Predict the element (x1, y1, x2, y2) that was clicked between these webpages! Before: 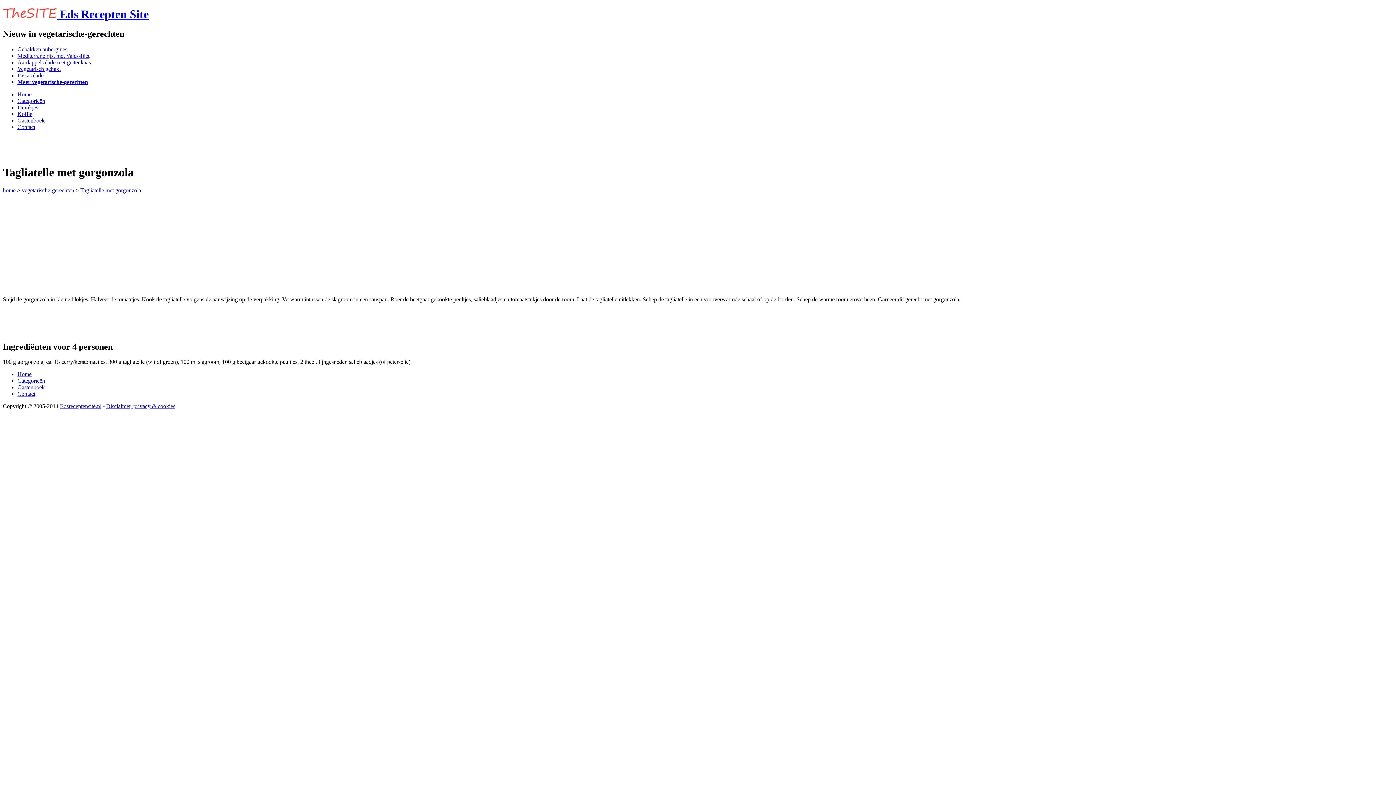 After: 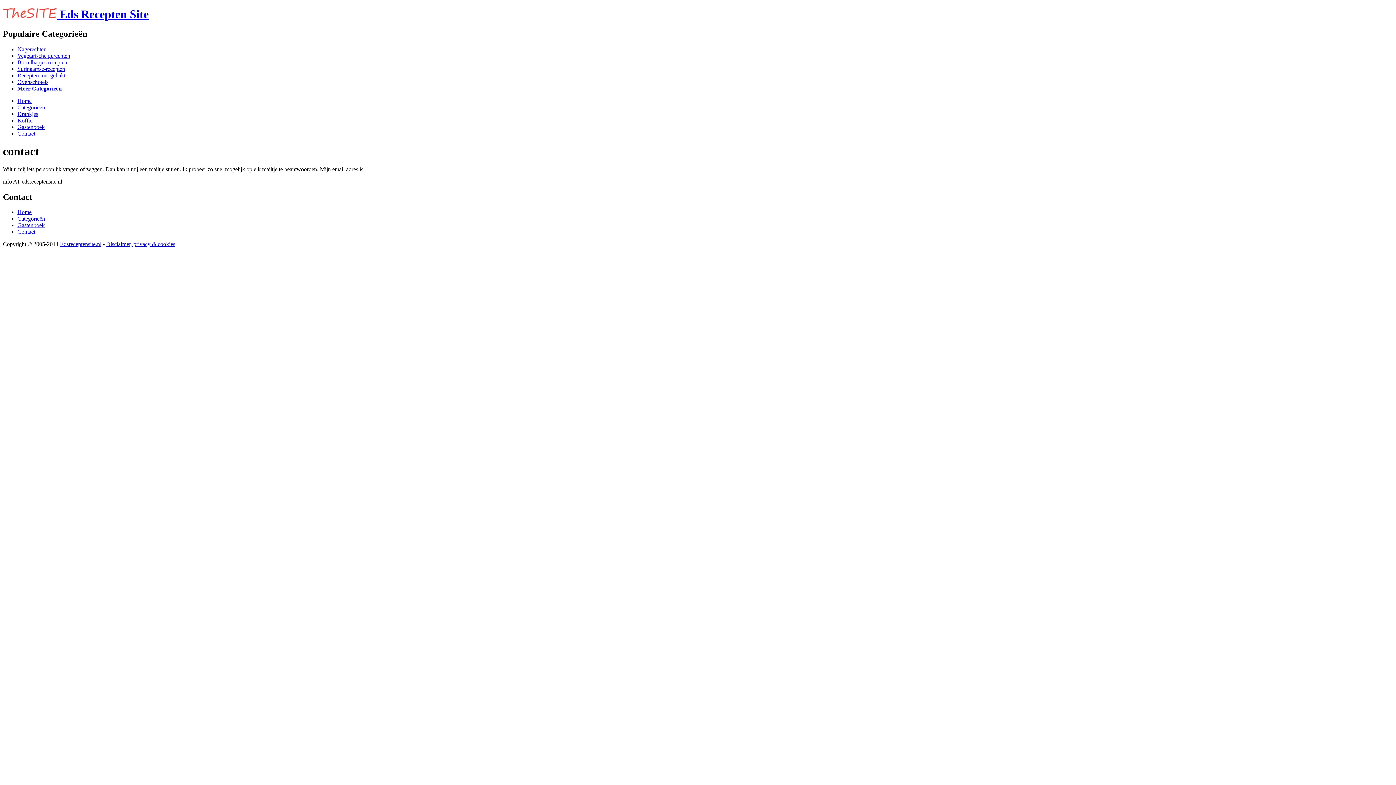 Action: label: Contact bbox: (17, 123, 35, 130)